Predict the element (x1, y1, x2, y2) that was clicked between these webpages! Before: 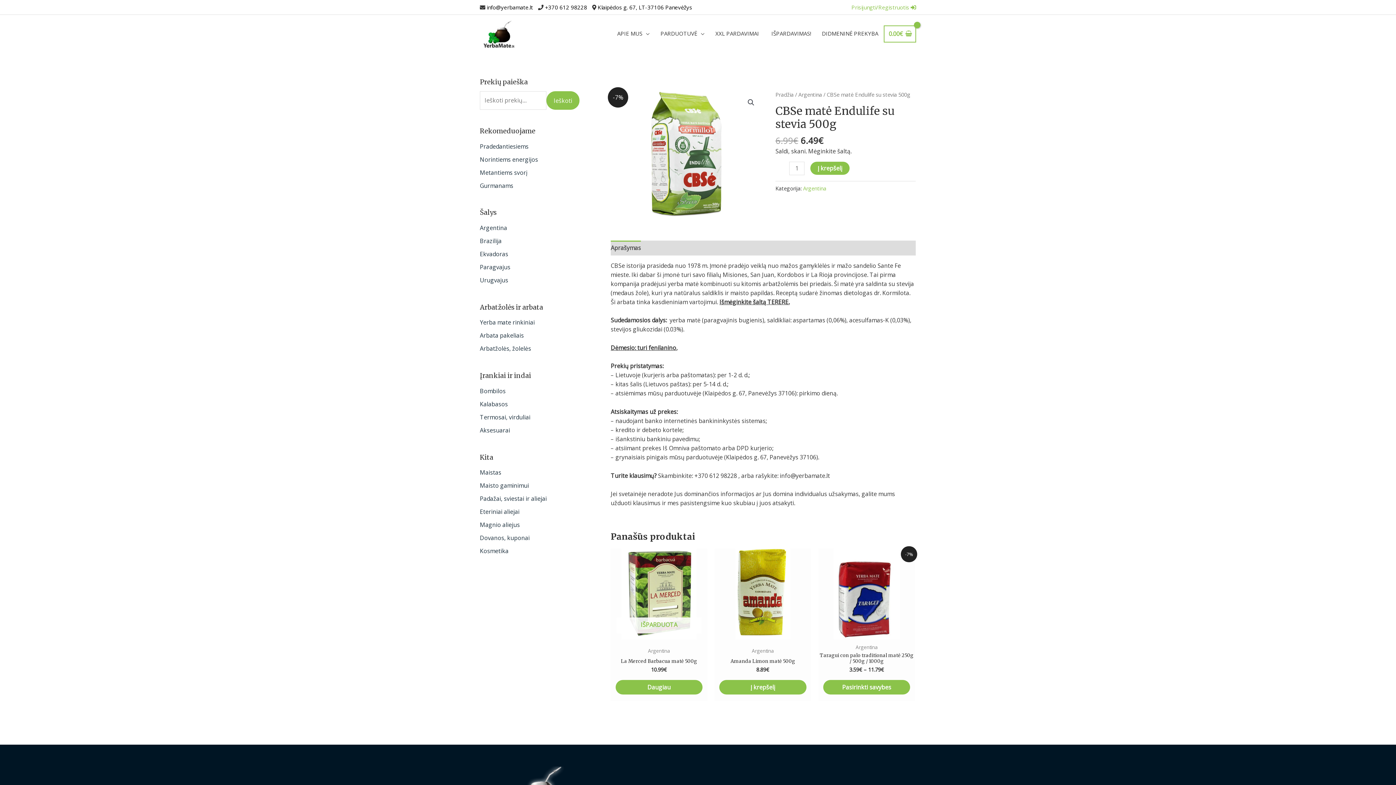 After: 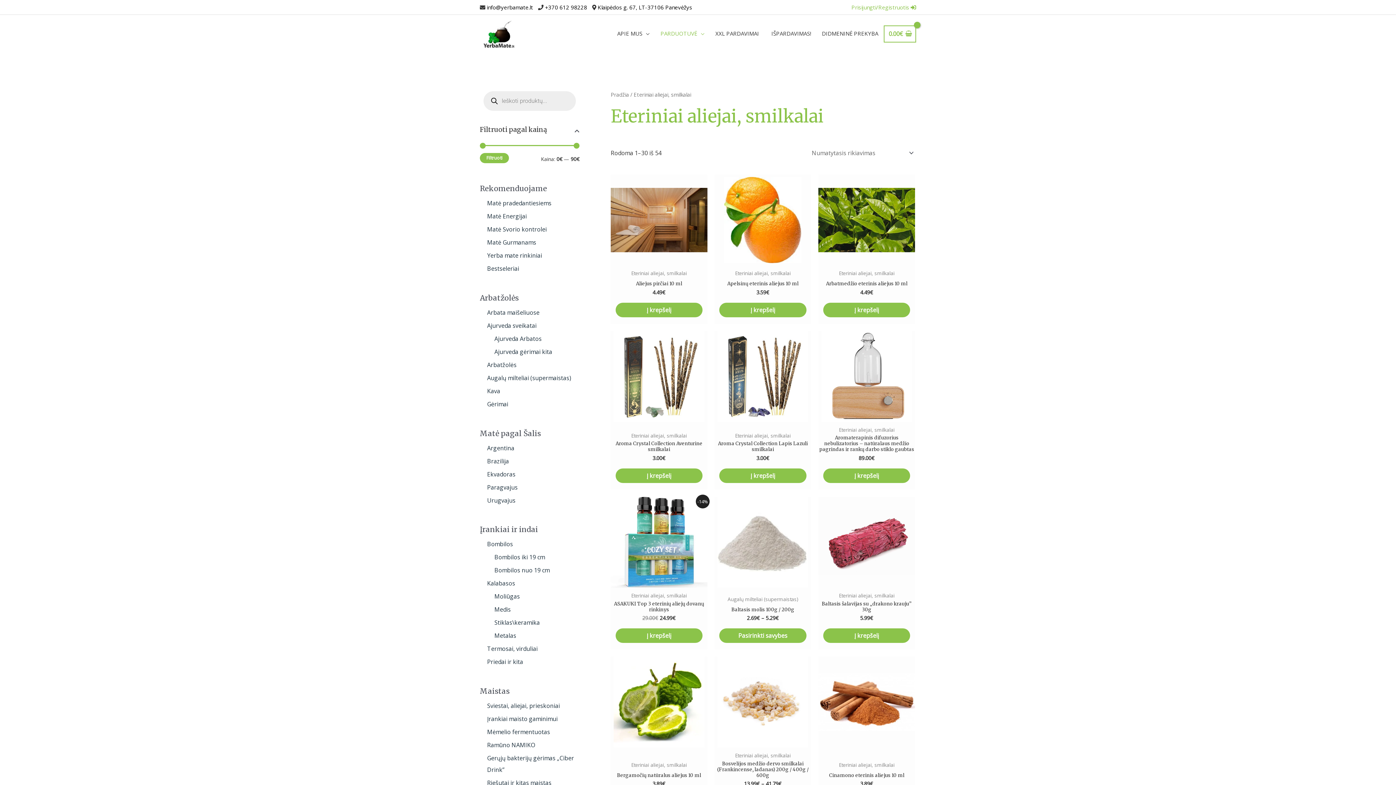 Action: bbox: (480, 508, 519, 516) label: Eteriniai aliejai